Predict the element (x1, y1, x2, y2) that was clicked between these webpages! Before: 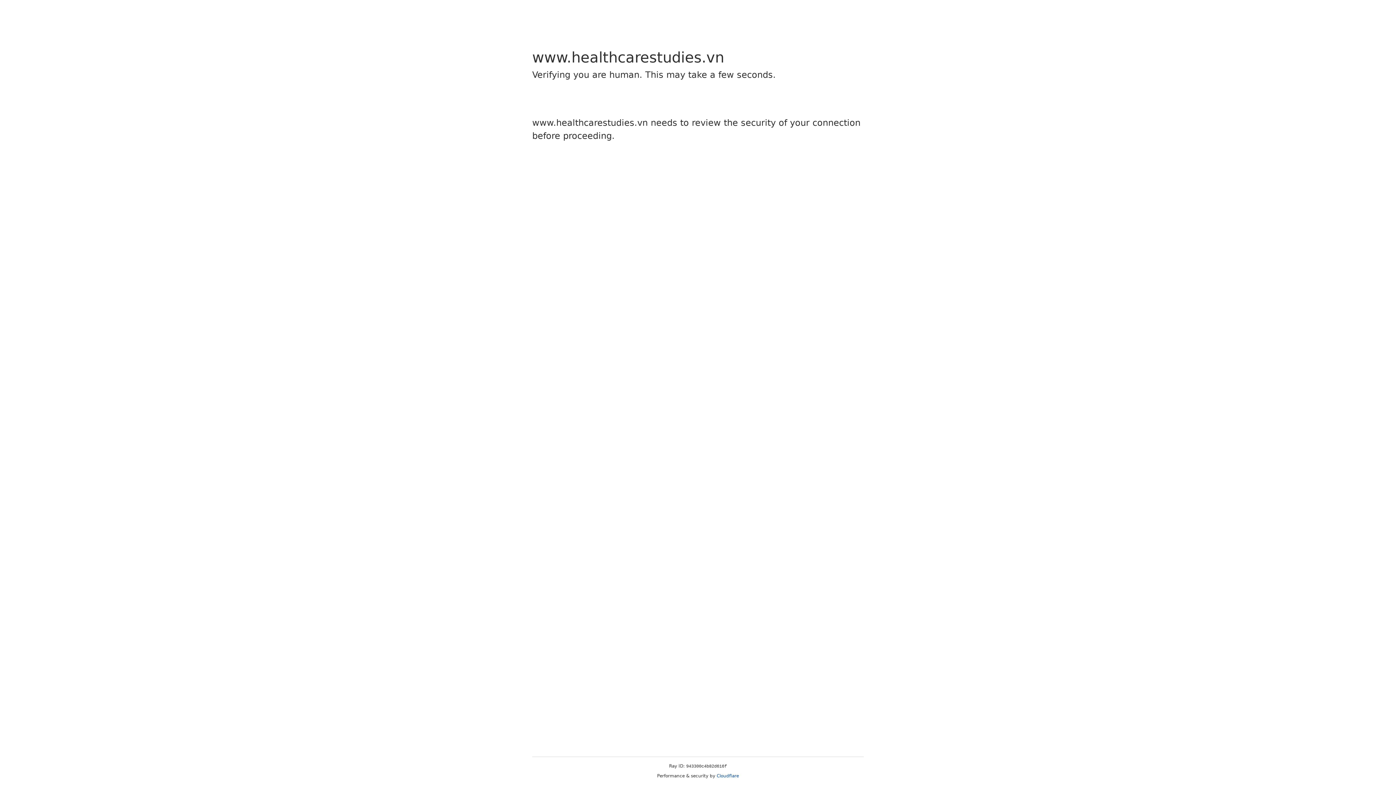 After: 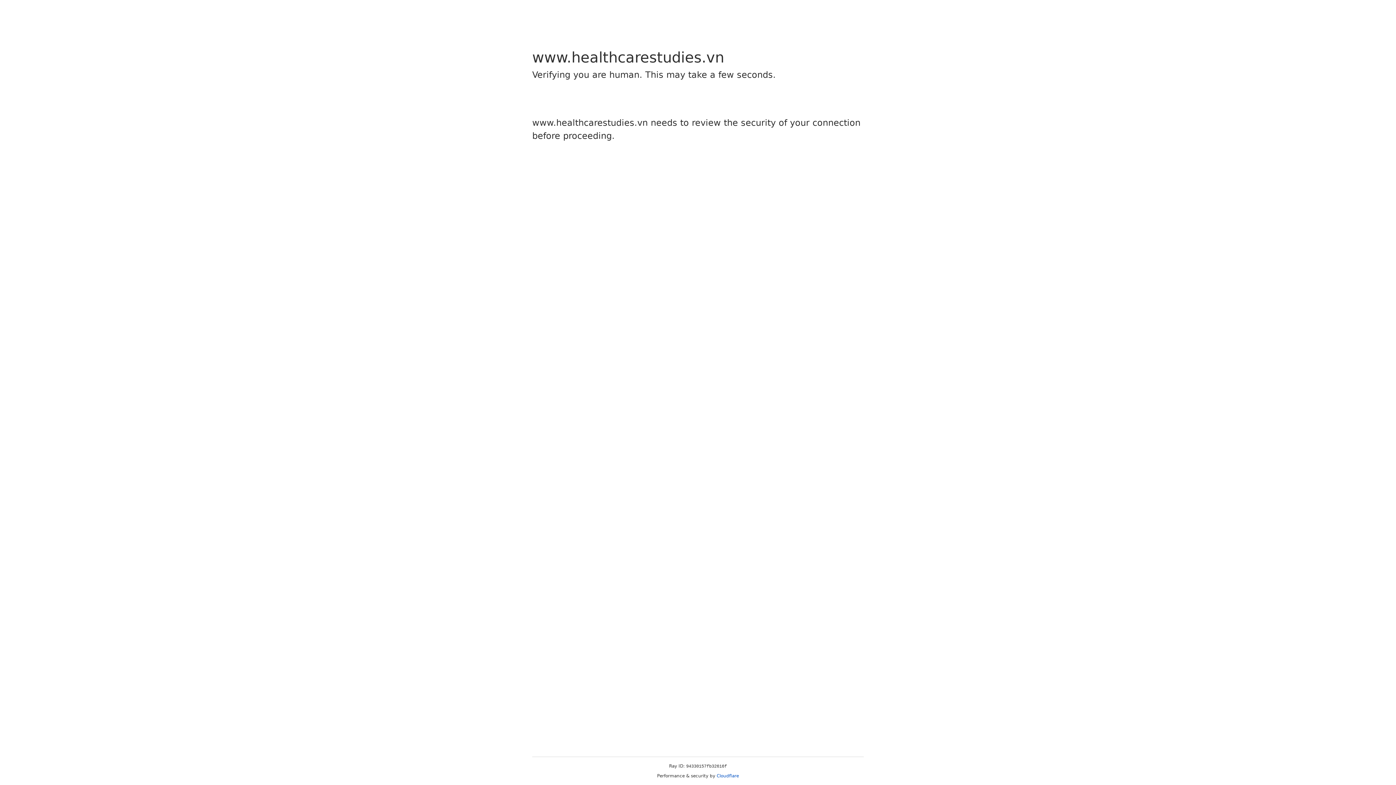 Action: label: Cloudflare bbox: (716, 773, 739, 778)